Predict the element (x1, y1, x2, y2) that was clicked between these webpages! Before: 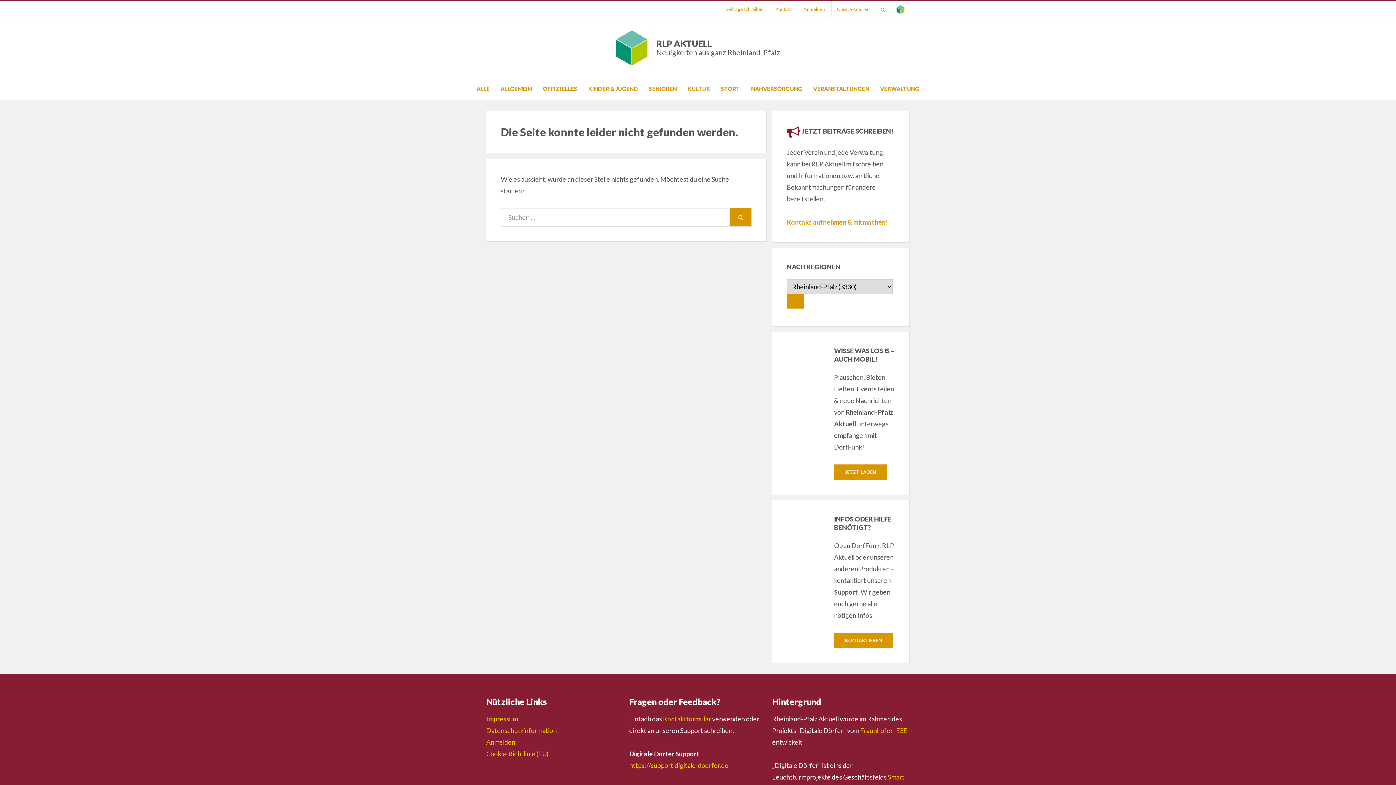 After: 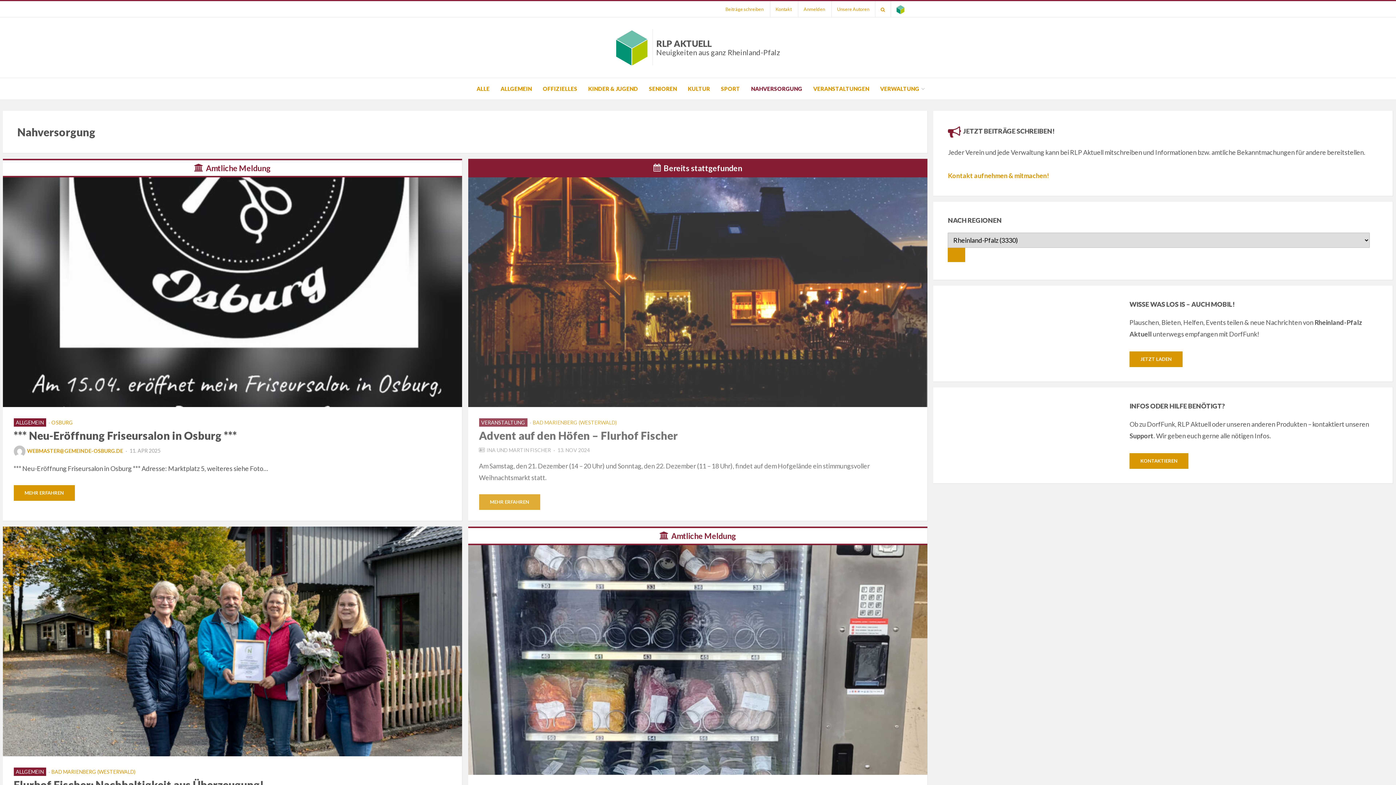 Action: bbox: (745, 84, 808, 93) label: NAHVERSORGUNG